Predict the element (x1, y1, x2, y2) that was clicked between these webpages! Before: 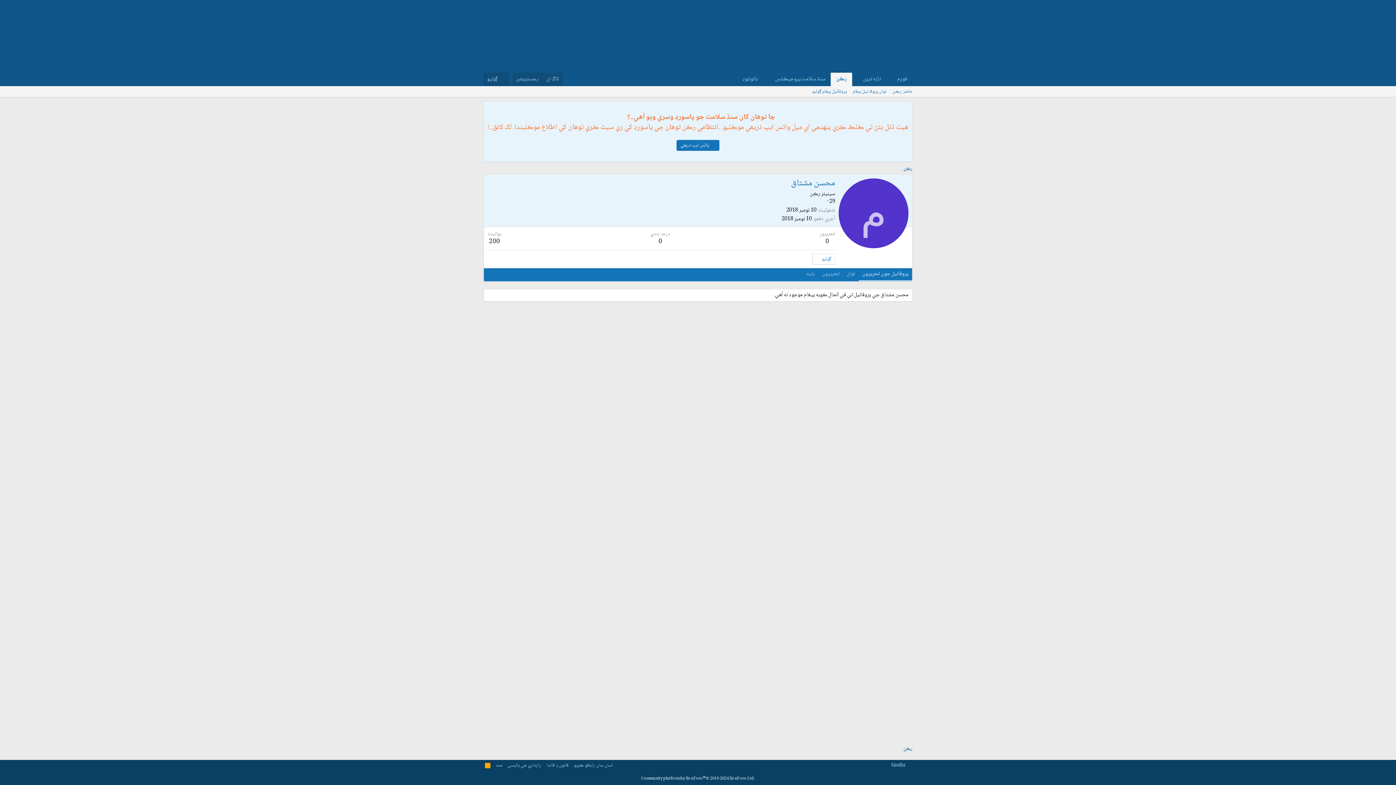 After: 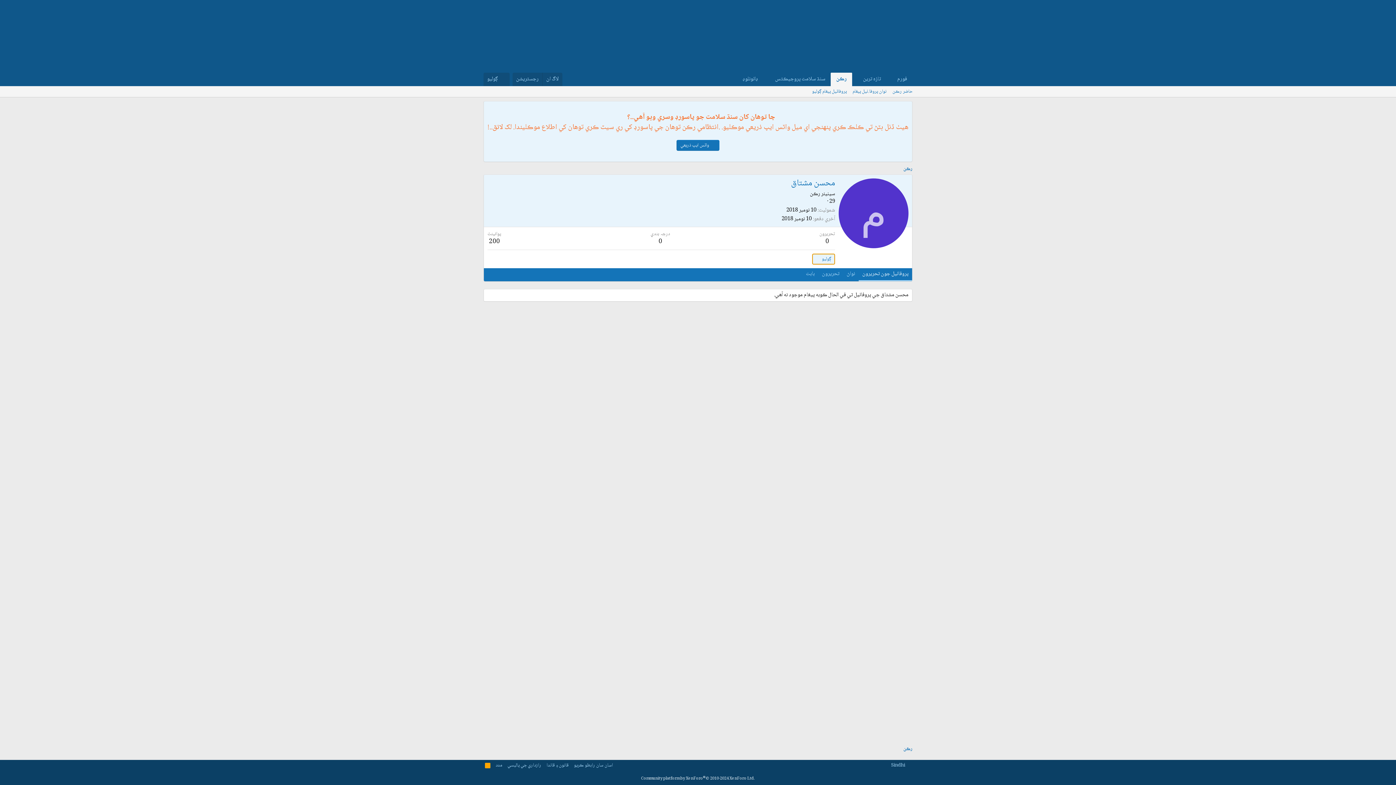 Action: label: ڳوليو bbox: (812, 253, 835, 264)